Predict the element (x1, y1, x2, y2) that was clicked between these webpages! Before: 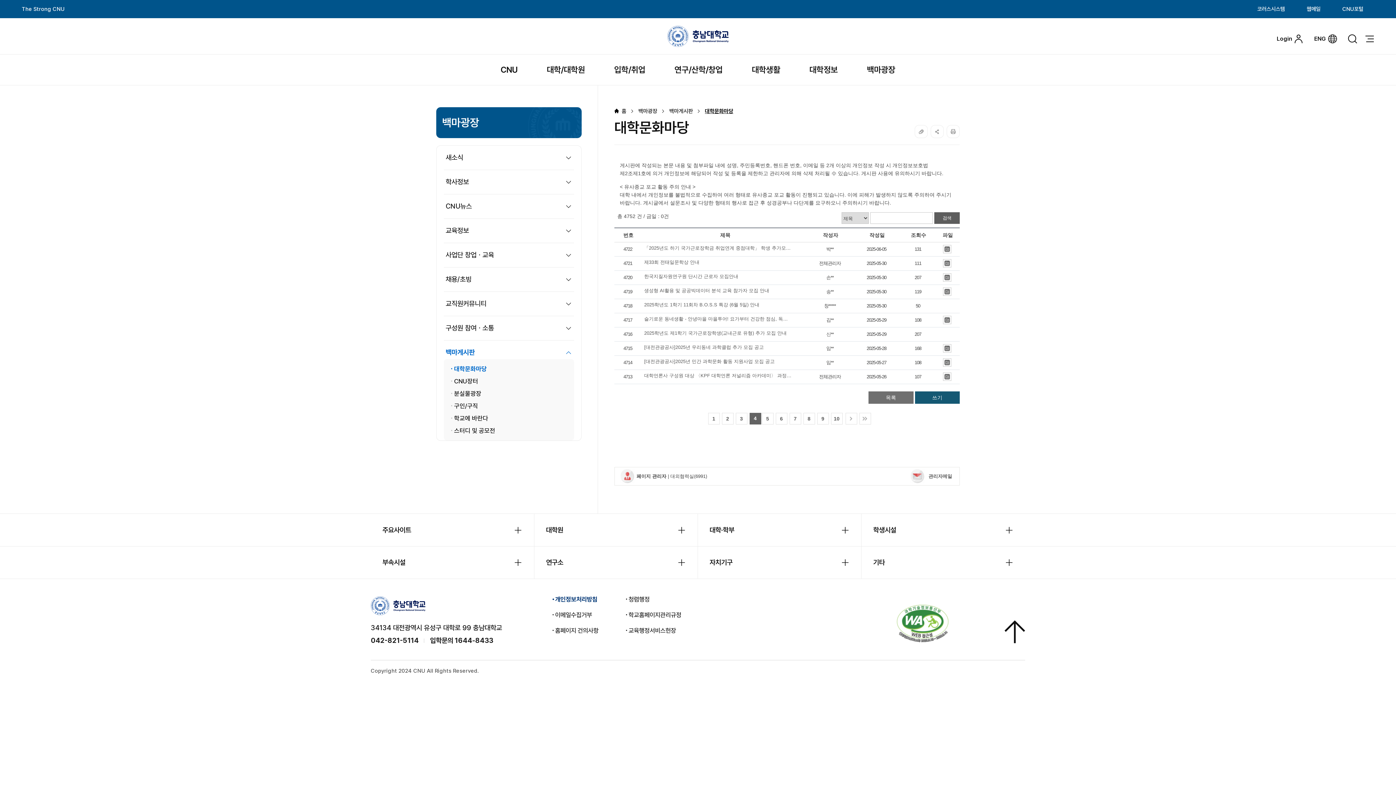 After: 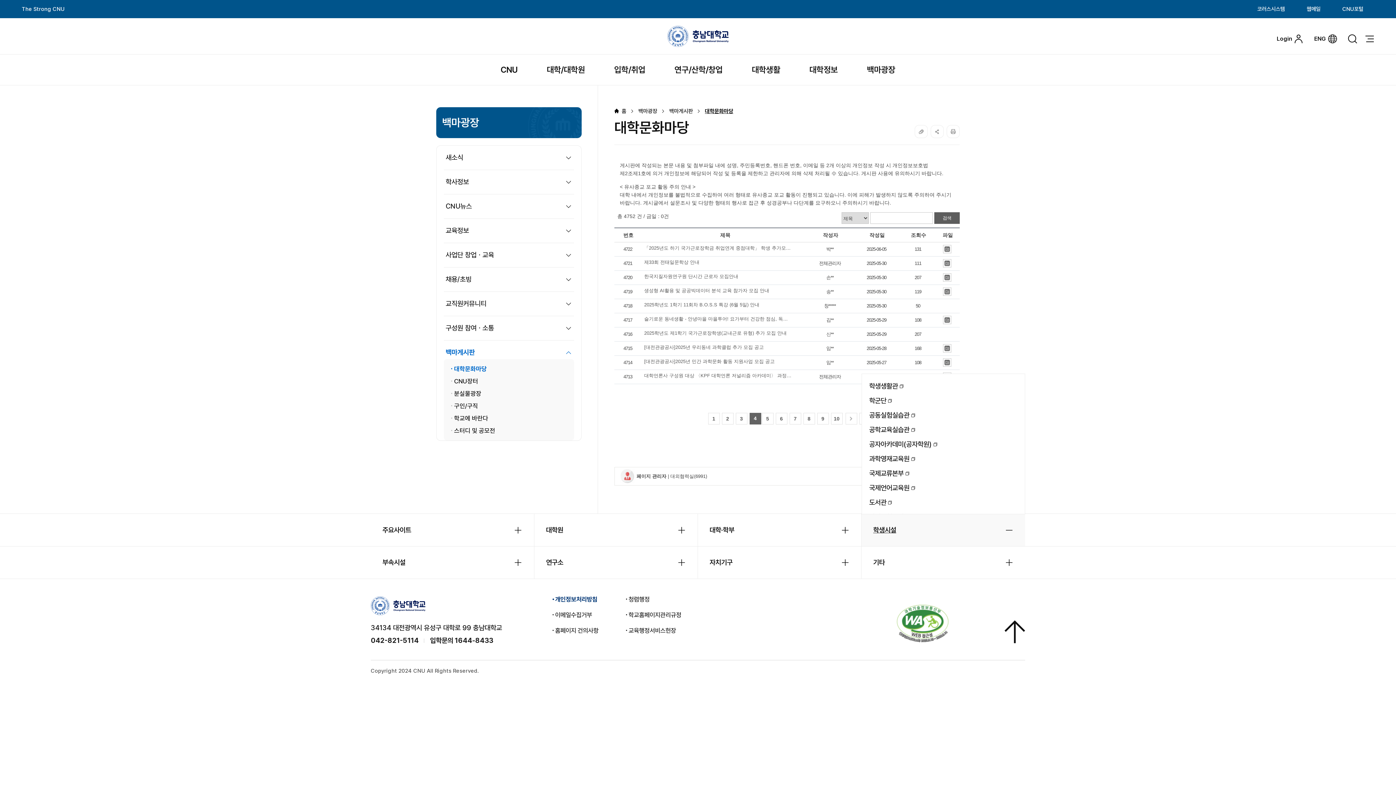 Action: label: 학생시설 bbox: (861, 514, 1025, 546)